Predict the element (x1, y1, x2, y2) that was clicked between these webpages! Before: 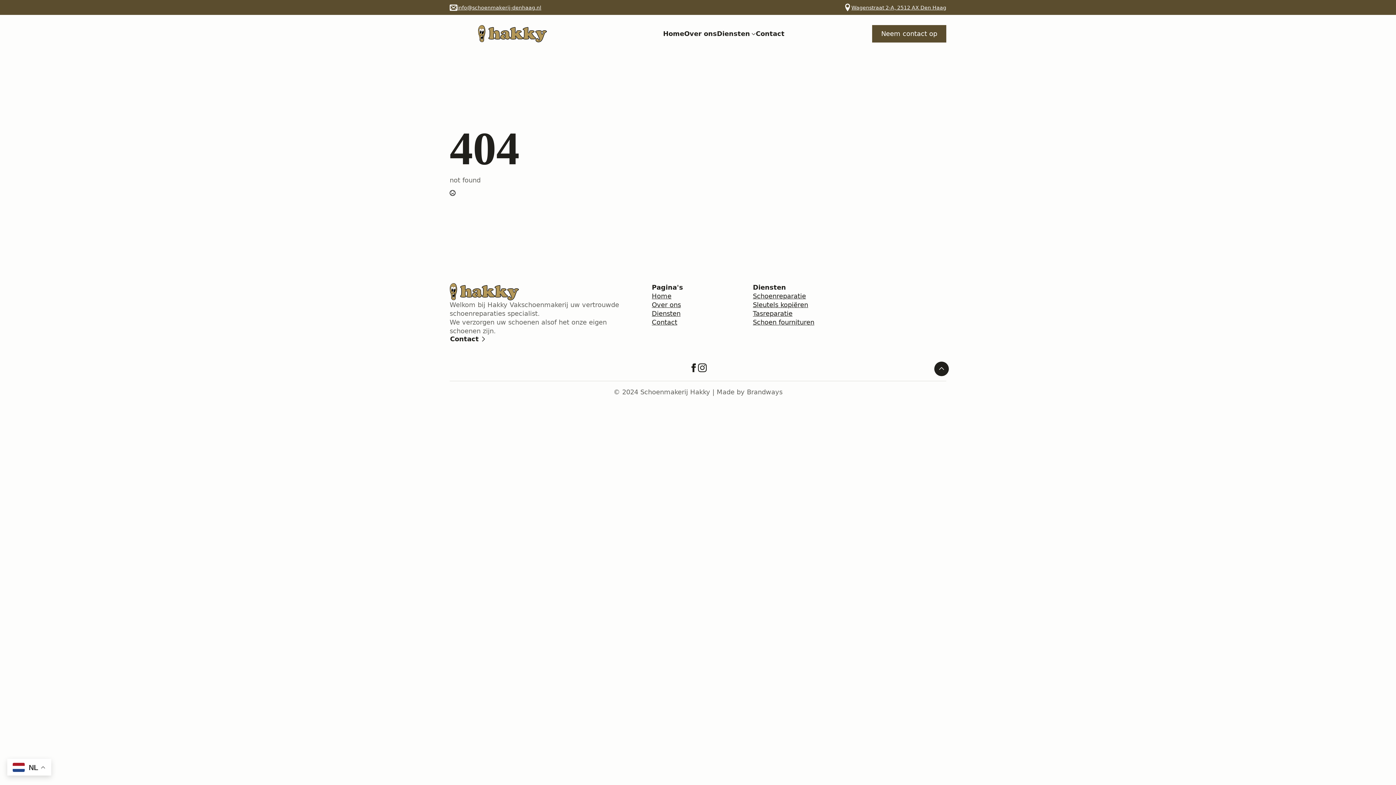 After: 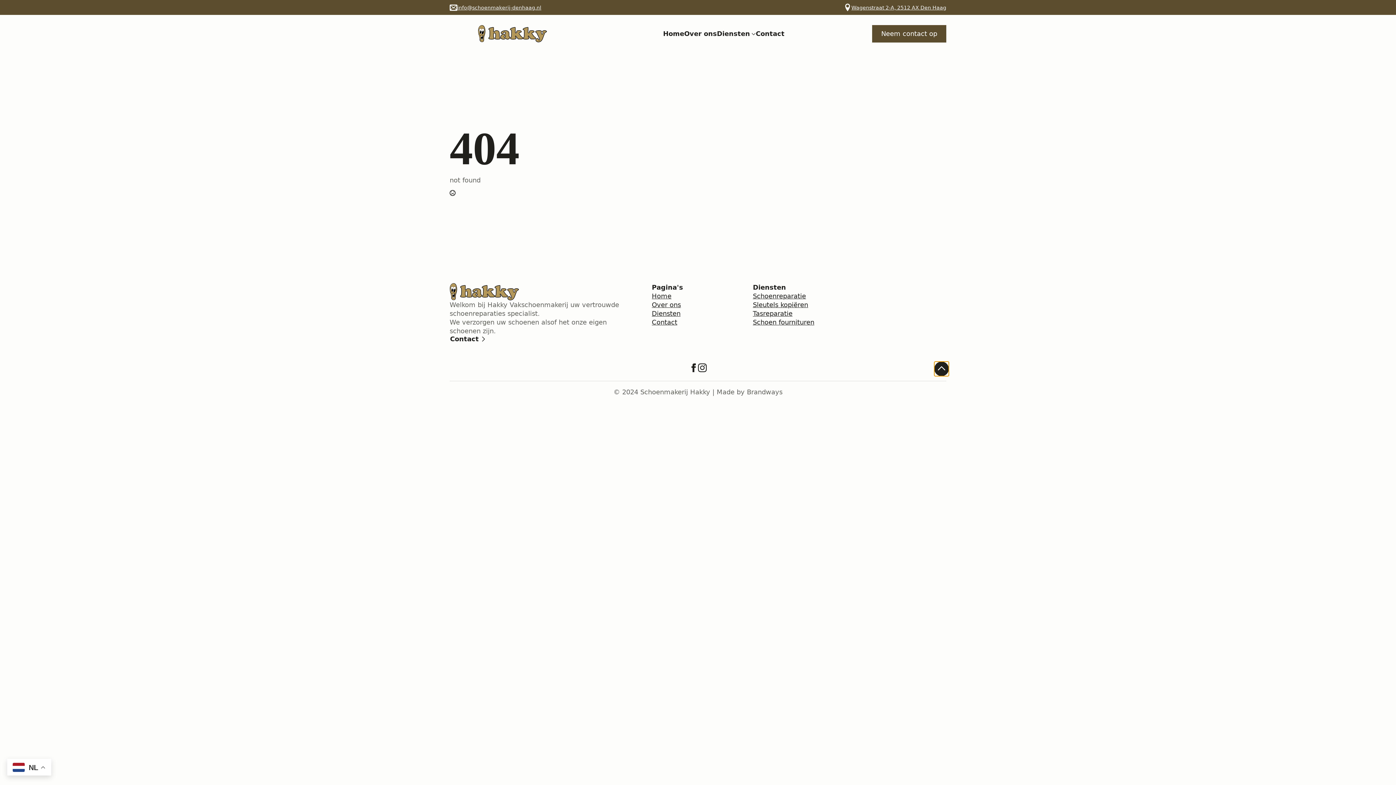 Action: bbox: (934, 361, 949, 376) label: Back to top